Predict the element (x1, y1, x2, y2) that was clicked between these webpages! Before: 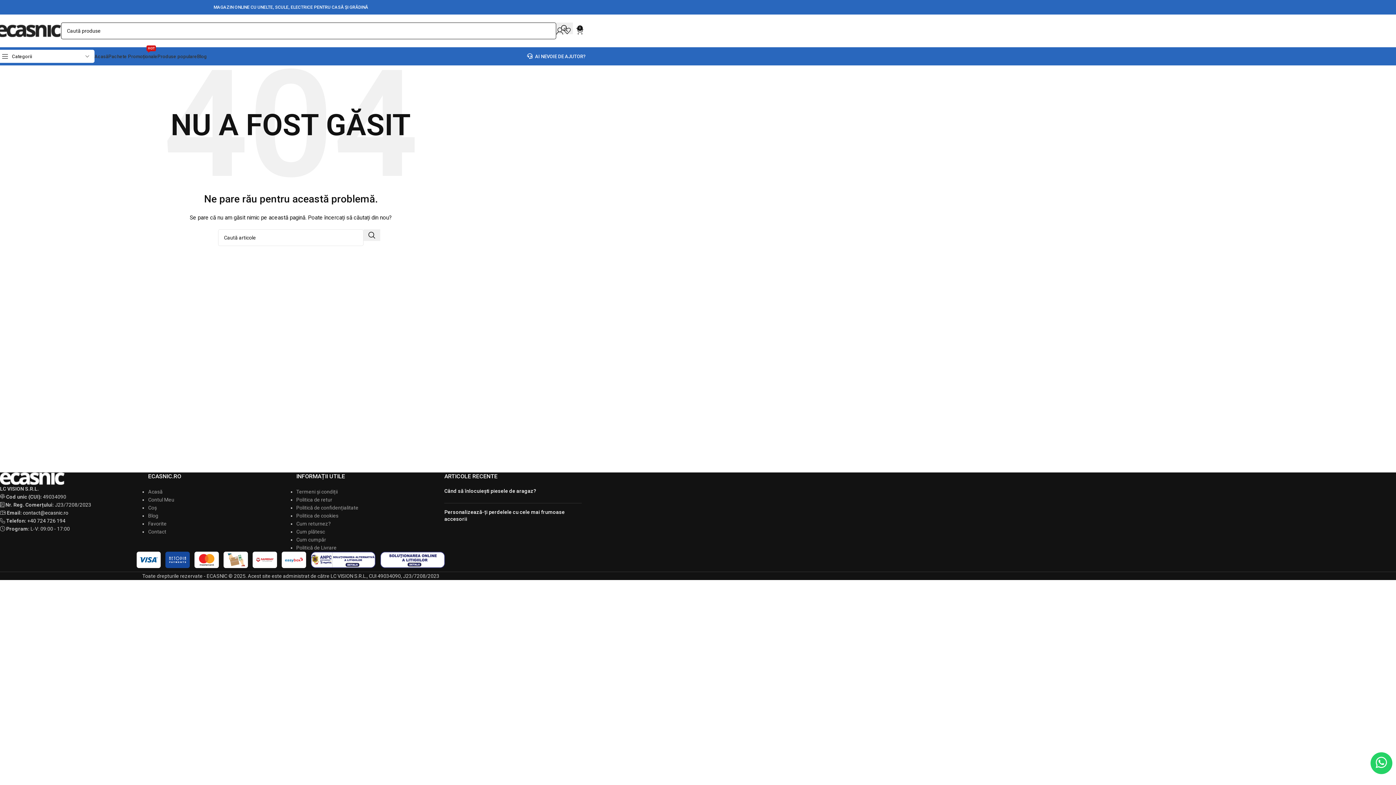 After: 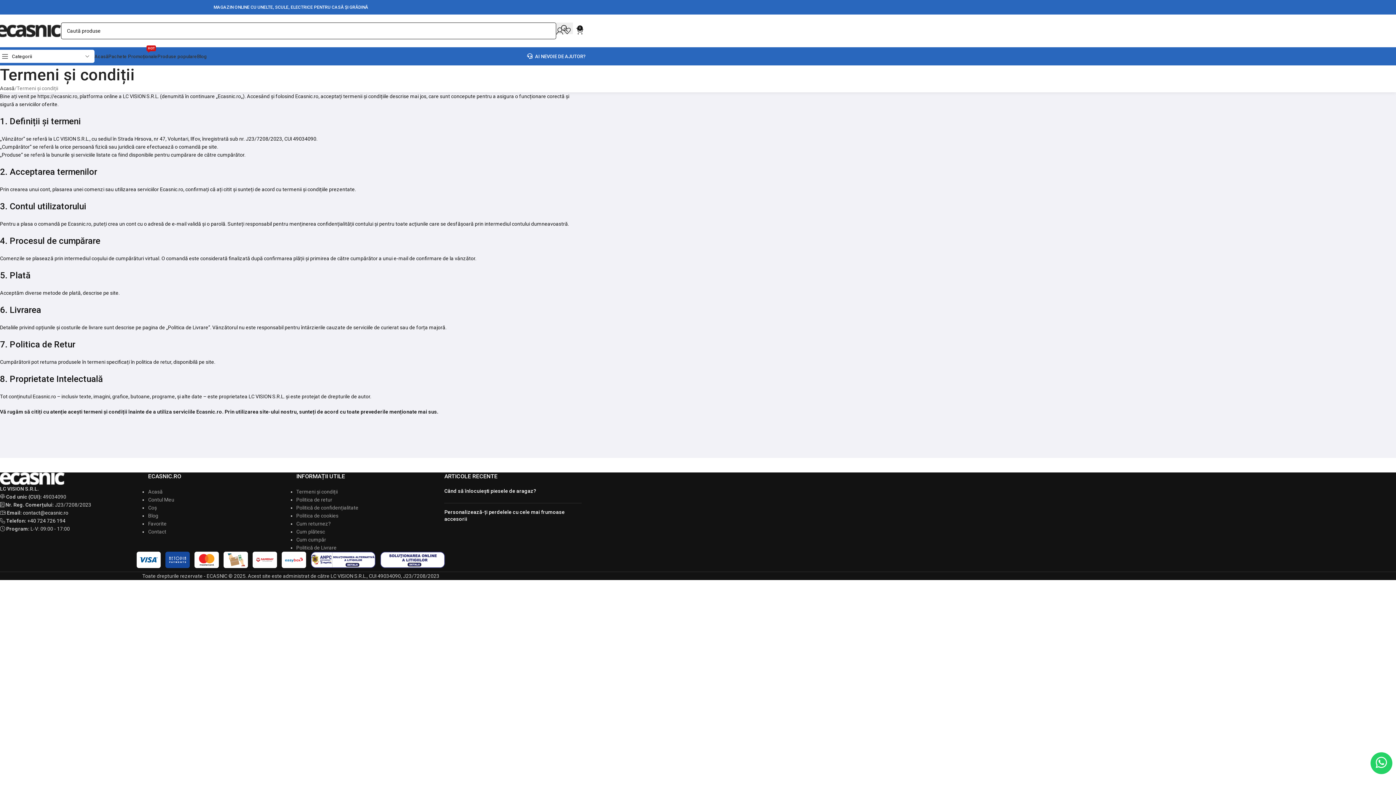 Action: label: Termeni și condiții bbox: (296, 489, 337, 494)